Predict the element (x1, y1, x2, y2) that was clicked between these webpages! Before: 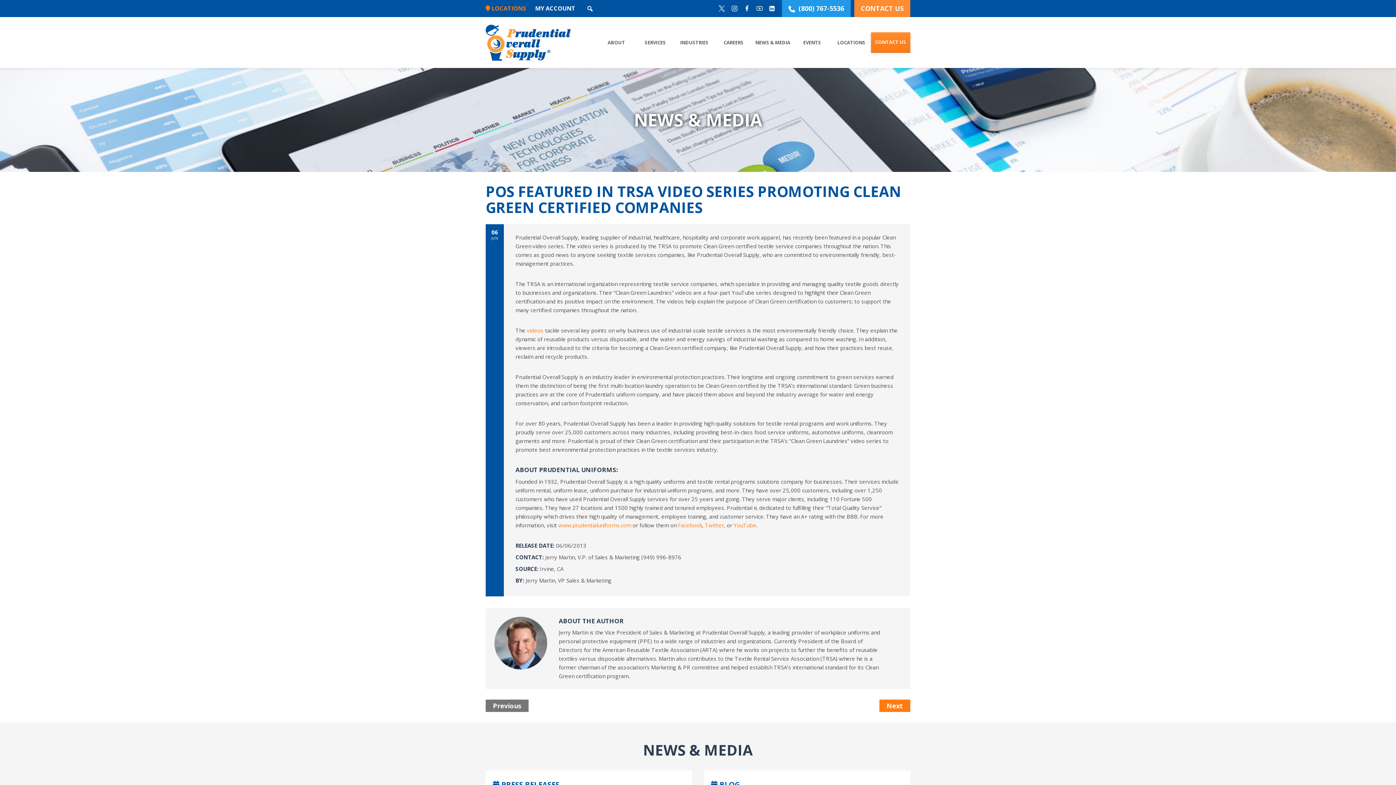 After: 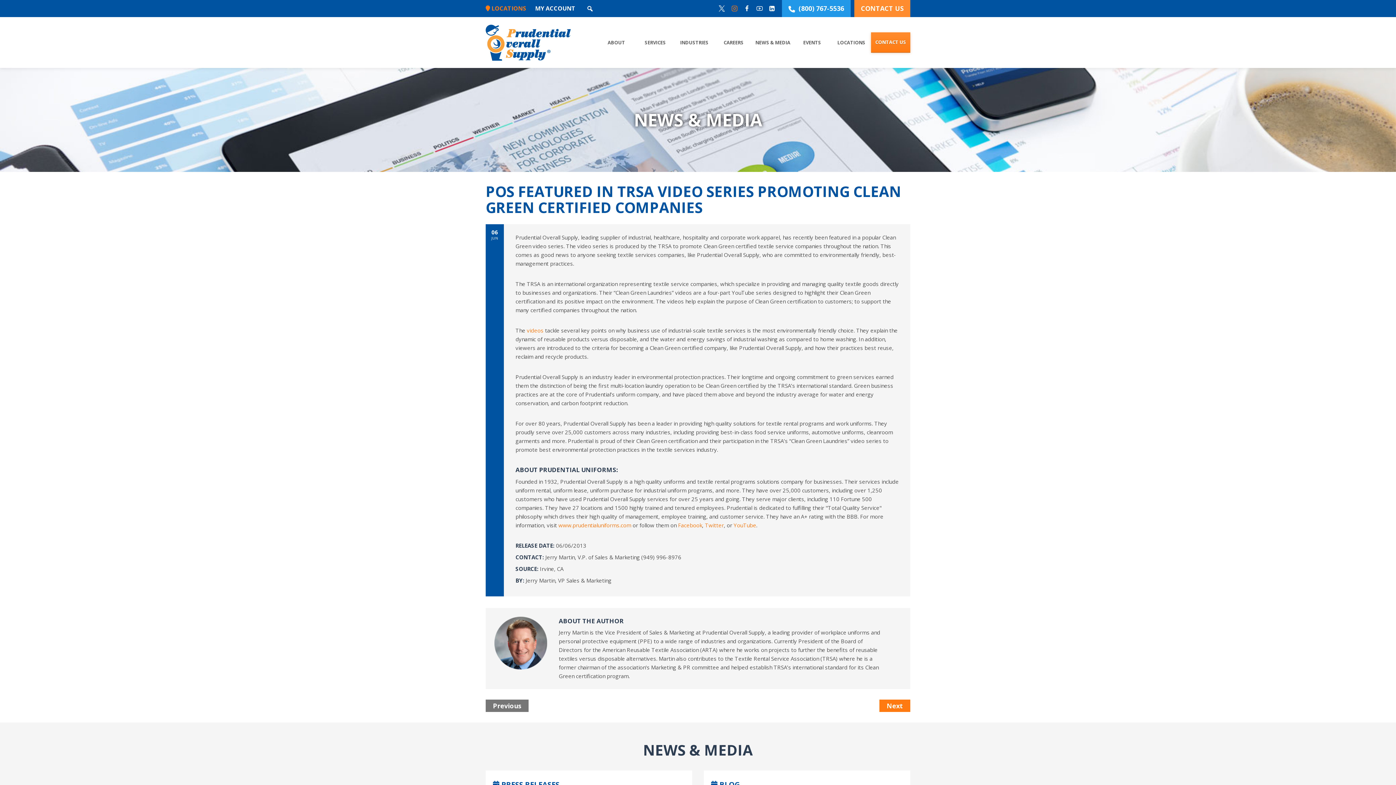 Action: bbox: (728, 2, 740, 14) label: Instagram